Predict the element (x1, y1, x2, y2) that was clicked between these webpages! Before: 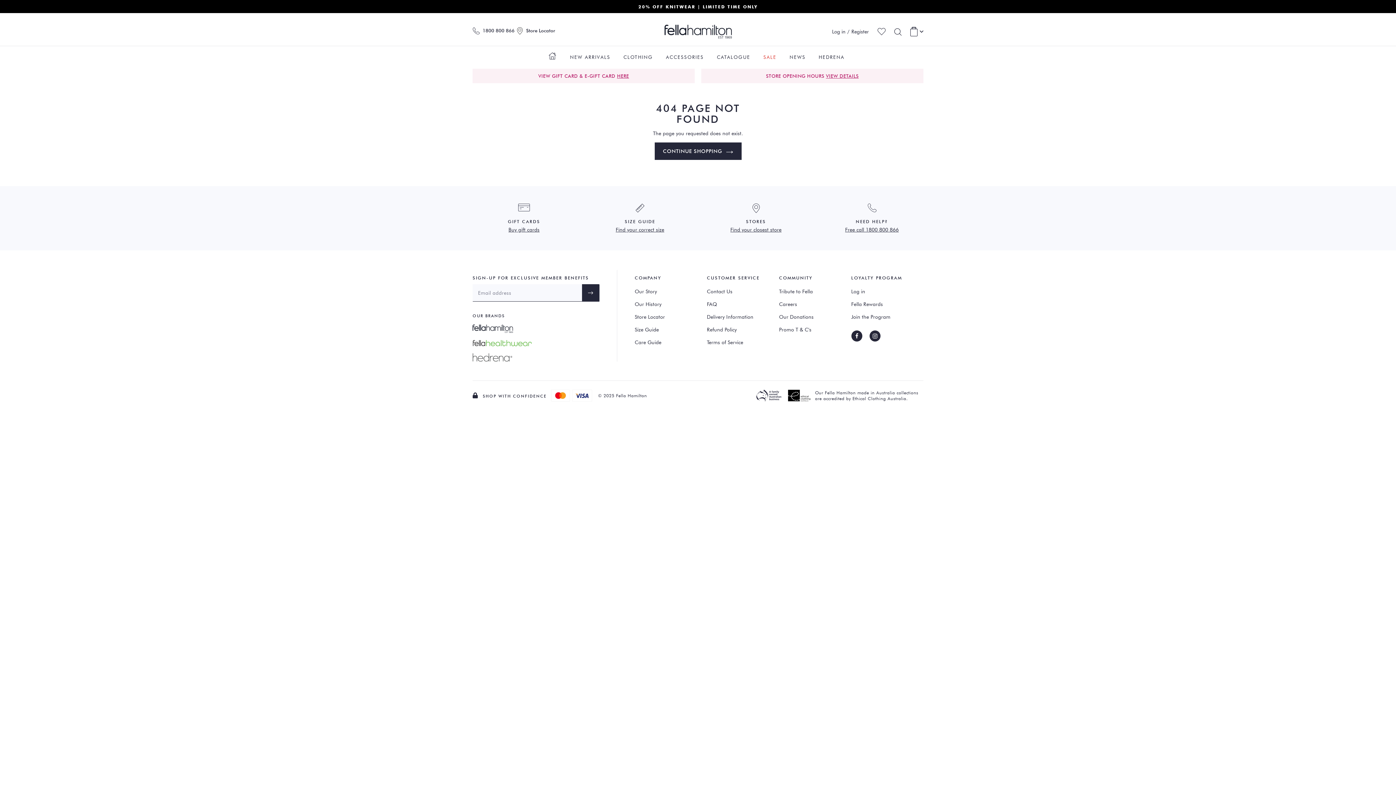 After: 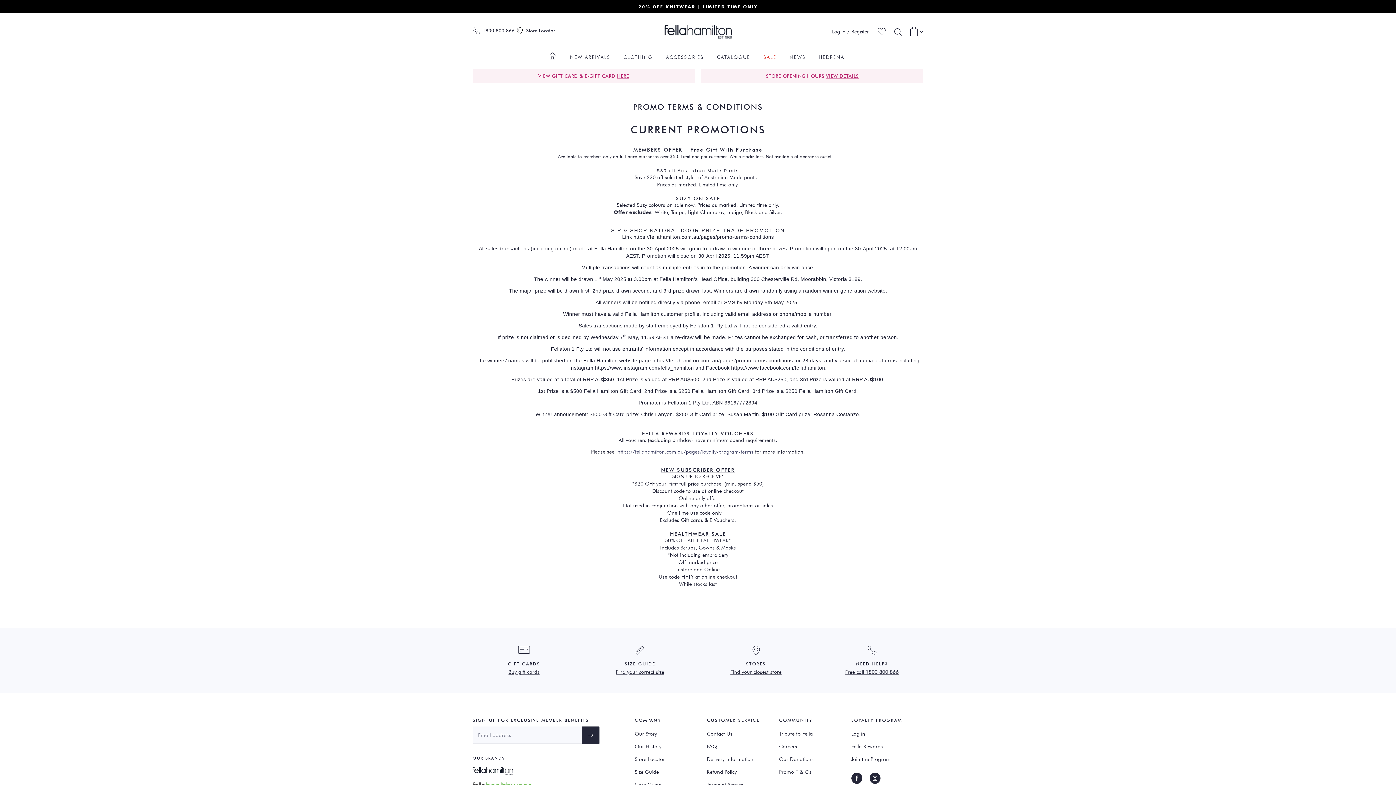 Action: bbox: (779, 325, 840, 334) label: Promo T & C's